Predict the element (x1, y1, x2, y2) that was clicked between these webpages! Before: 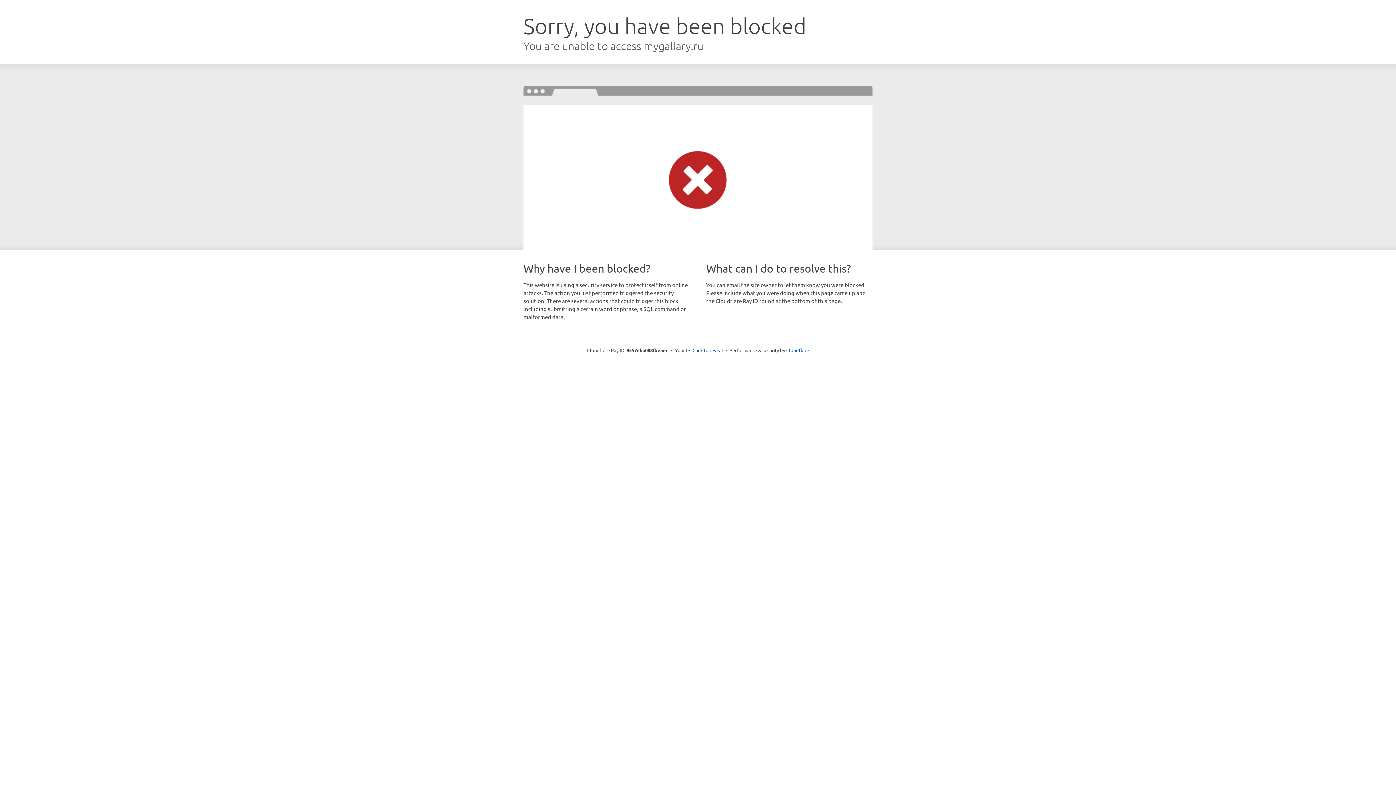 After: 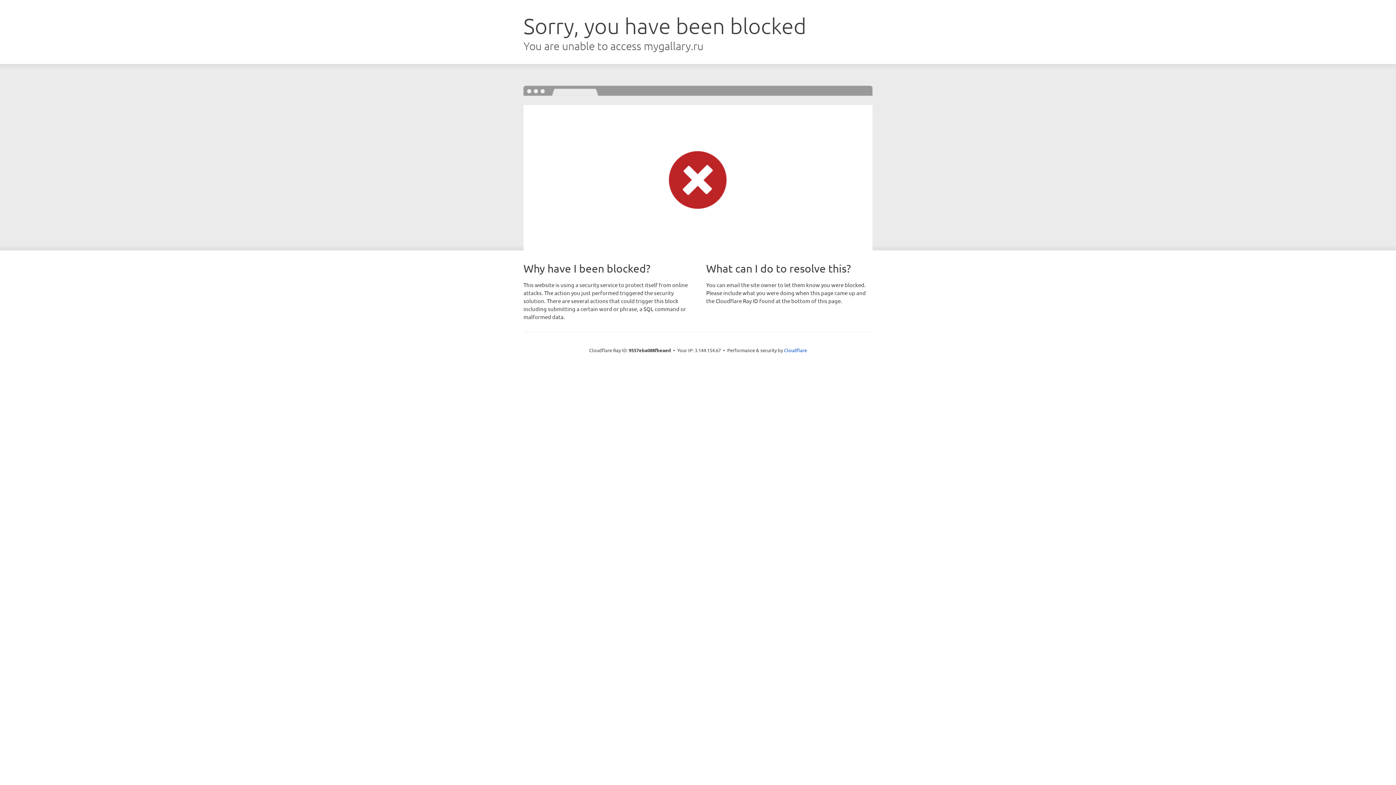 Action: bbox: (692, 346, 723, 353) label: Click to reveal